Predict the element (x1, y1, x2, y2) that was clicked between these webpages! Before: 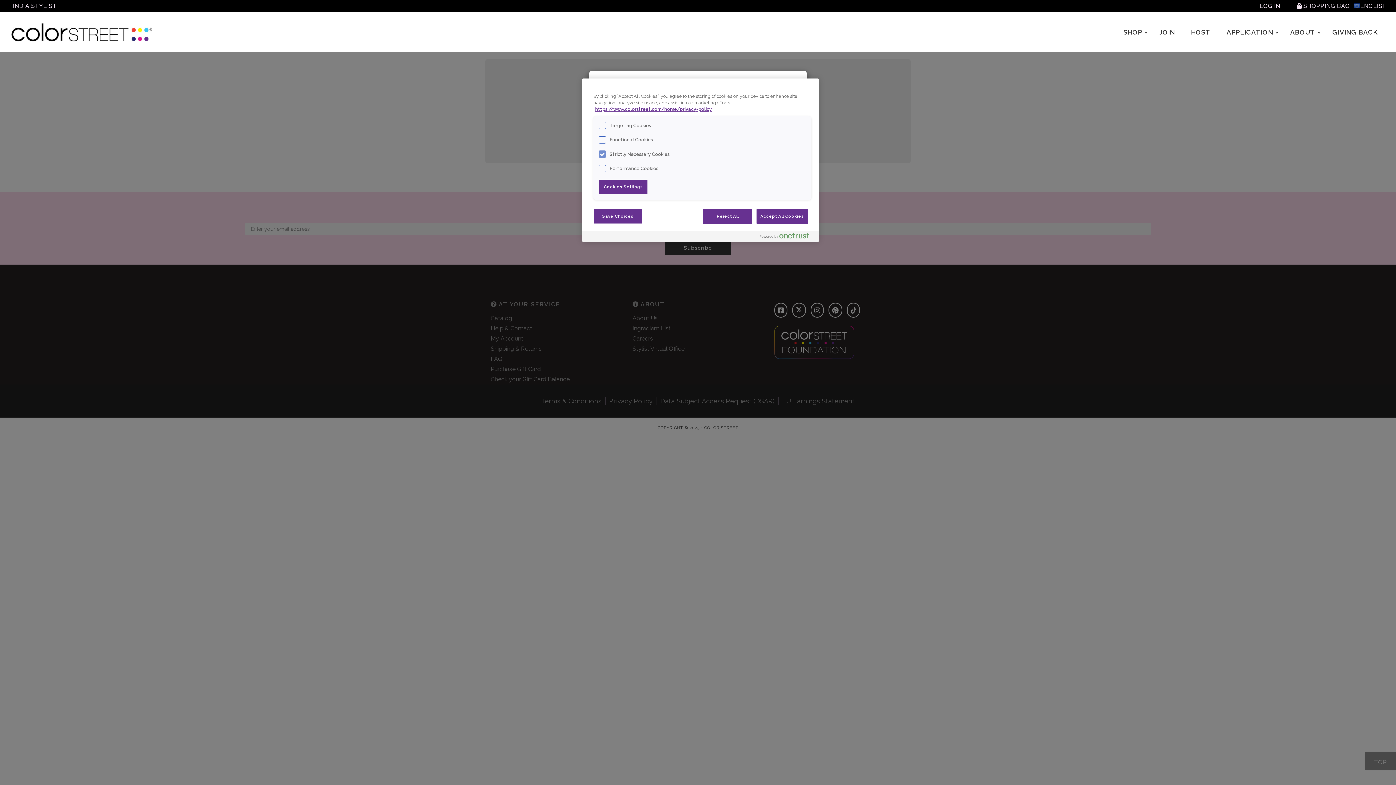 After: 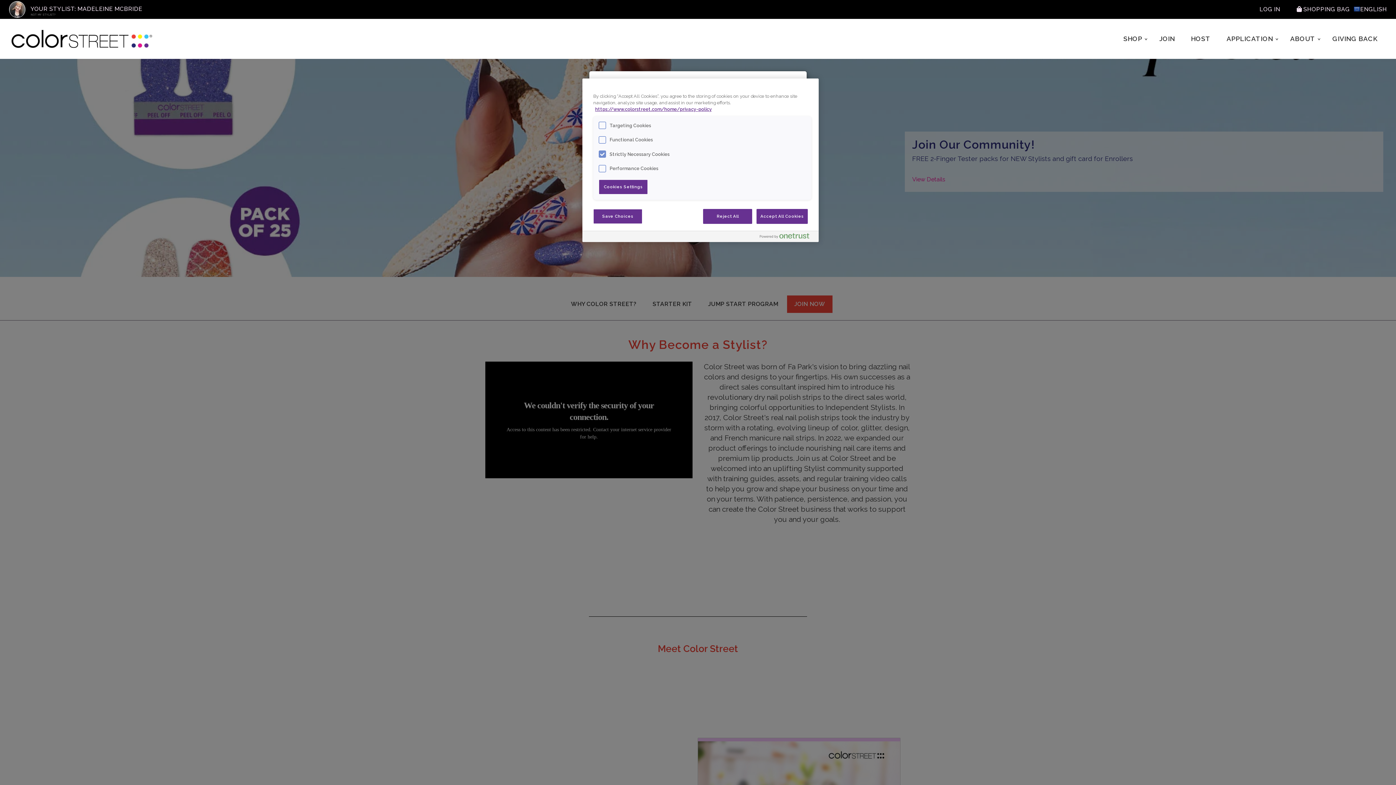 Action: bbox: (1152, 23, 1182, 41) label: JOIN